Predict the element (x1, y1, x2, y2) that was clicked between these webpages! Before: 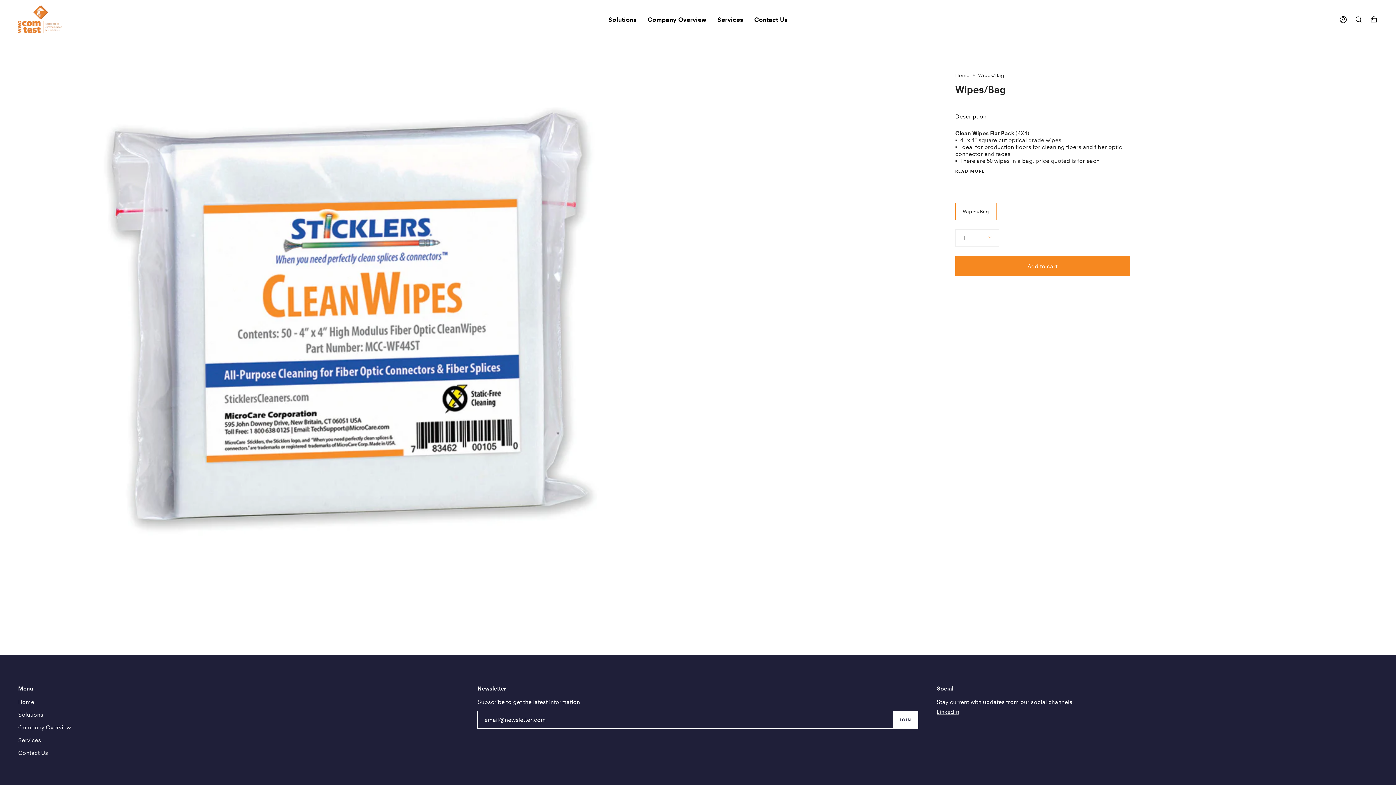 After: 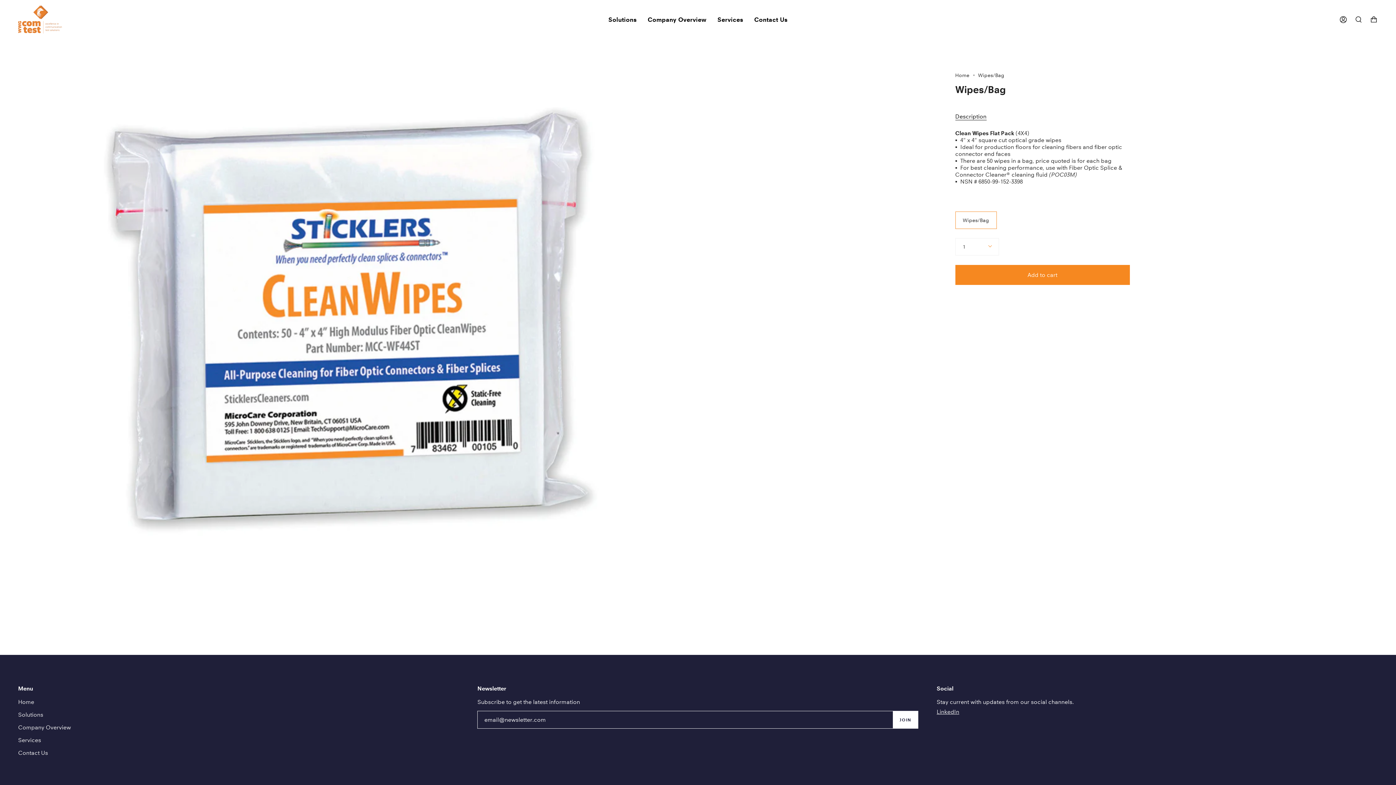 Action: bbox: (955, 169, 985, 173) label: READ MORE